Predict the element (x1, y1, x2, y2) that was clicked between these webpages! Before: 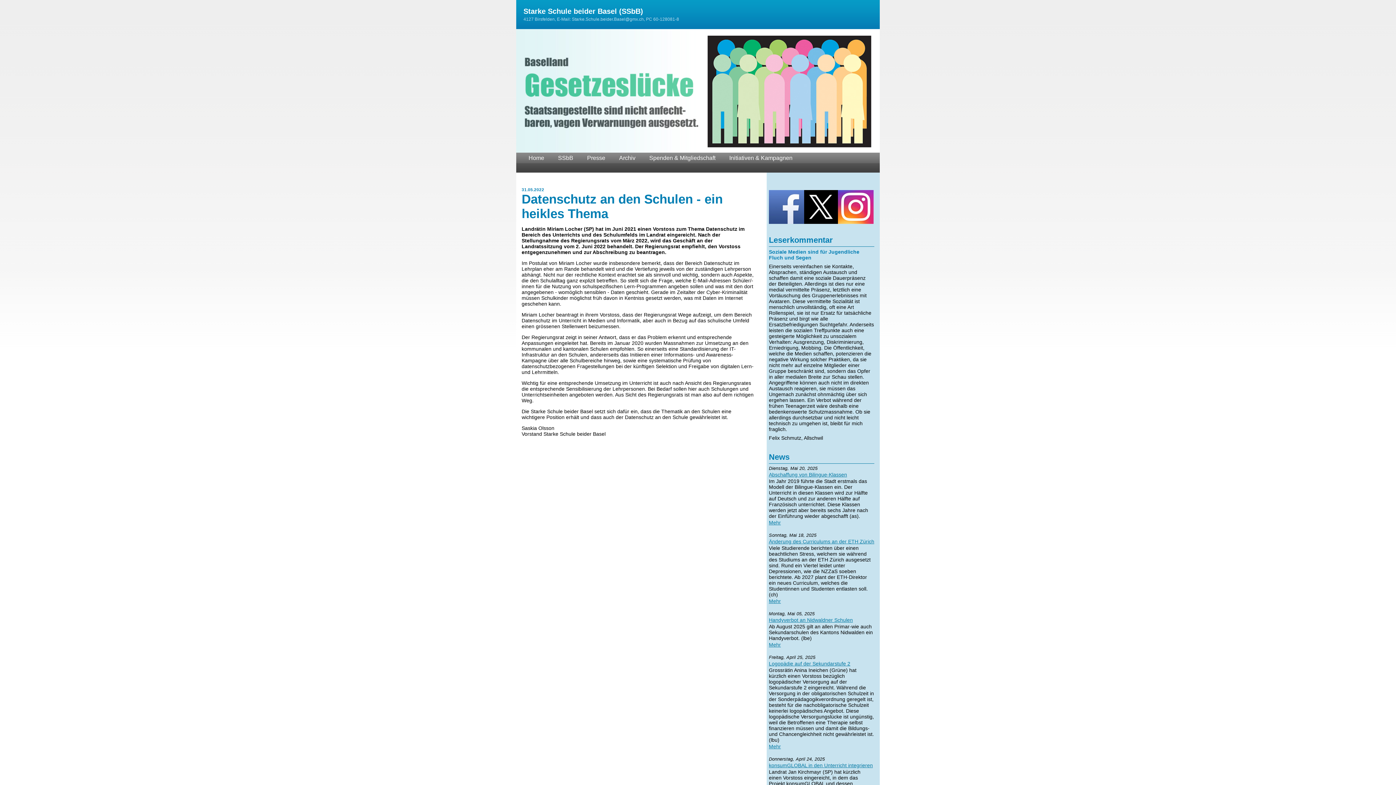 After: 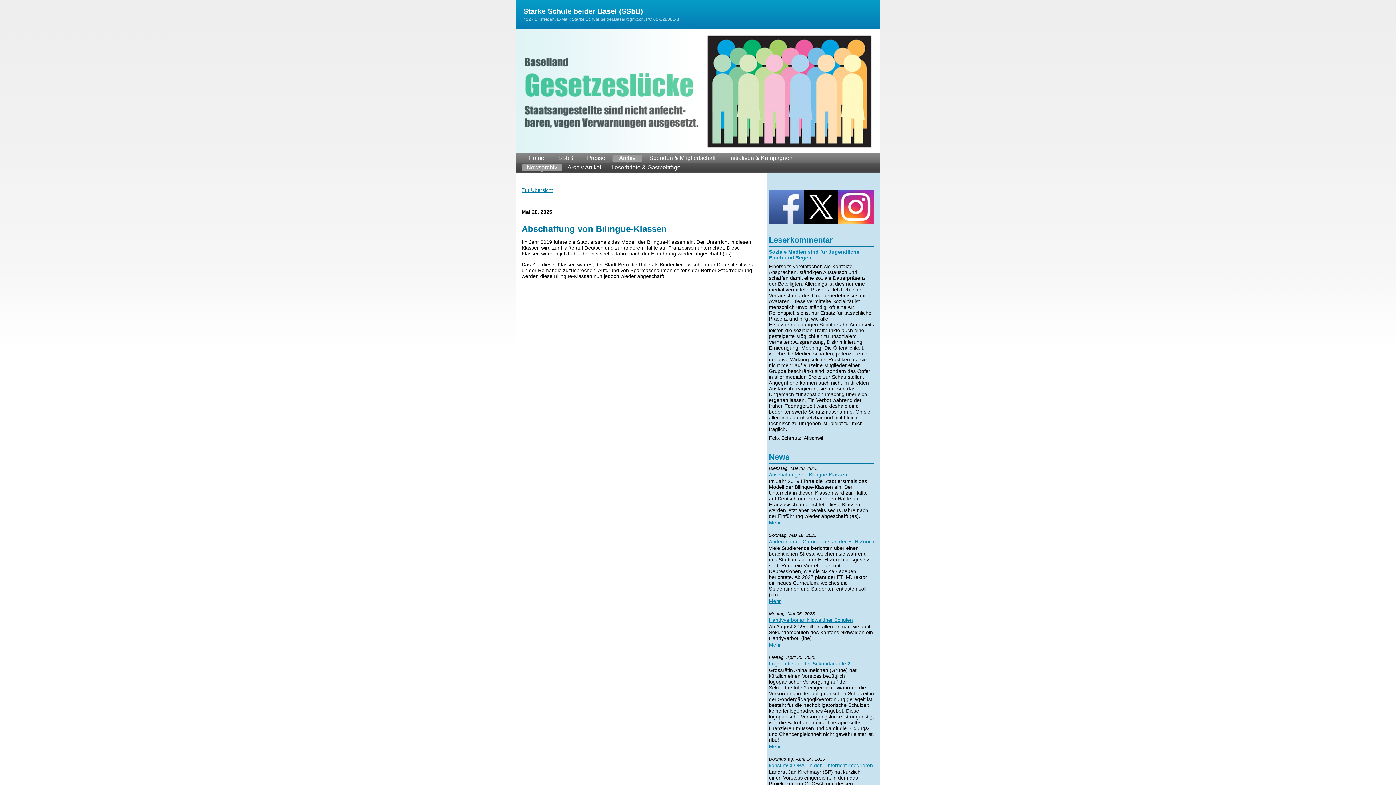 Action: bbox: (769, 472, 847, 477) label: Abschaffung von Bilingue-Klassen